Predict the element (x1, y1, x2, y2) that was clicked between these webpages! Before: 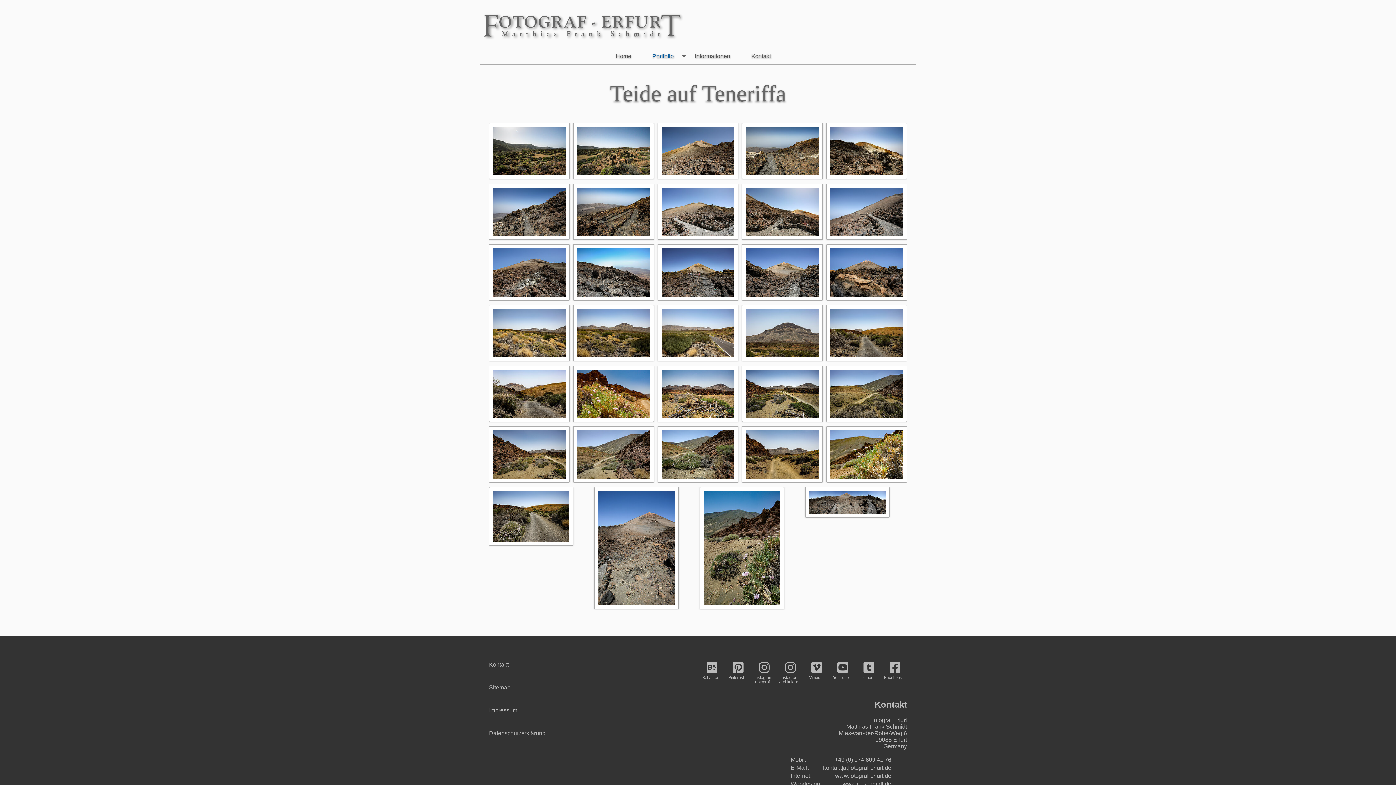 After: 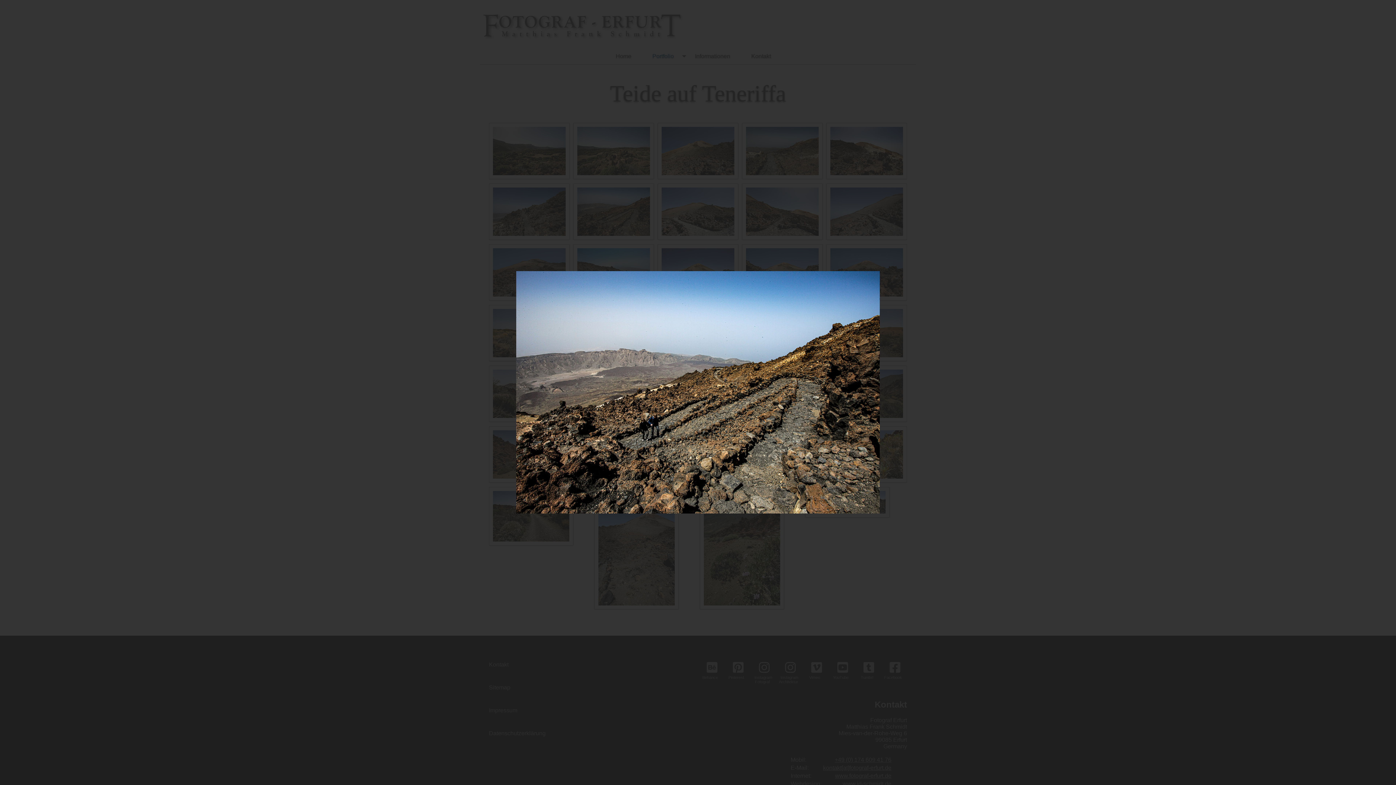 Action: bbox: (573, 183, 654, 239)